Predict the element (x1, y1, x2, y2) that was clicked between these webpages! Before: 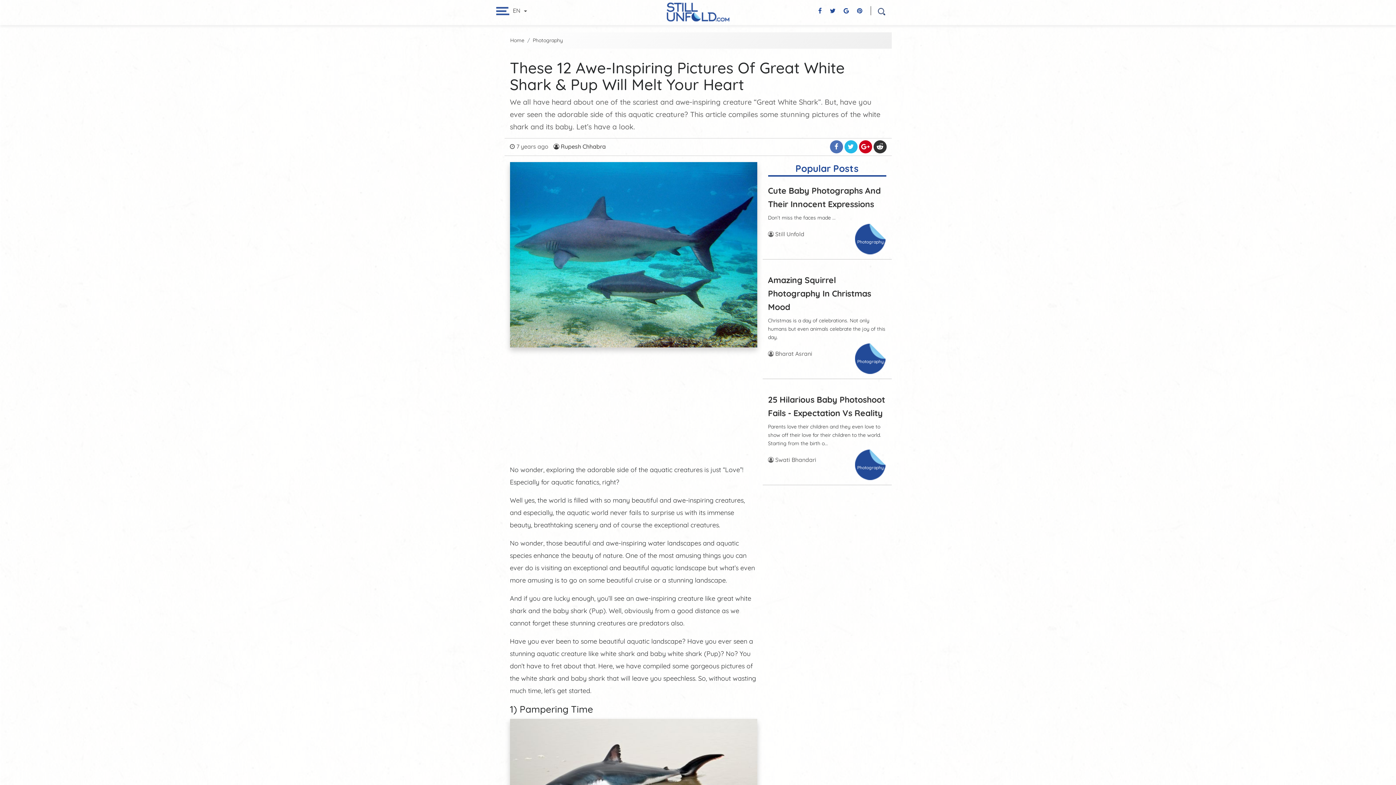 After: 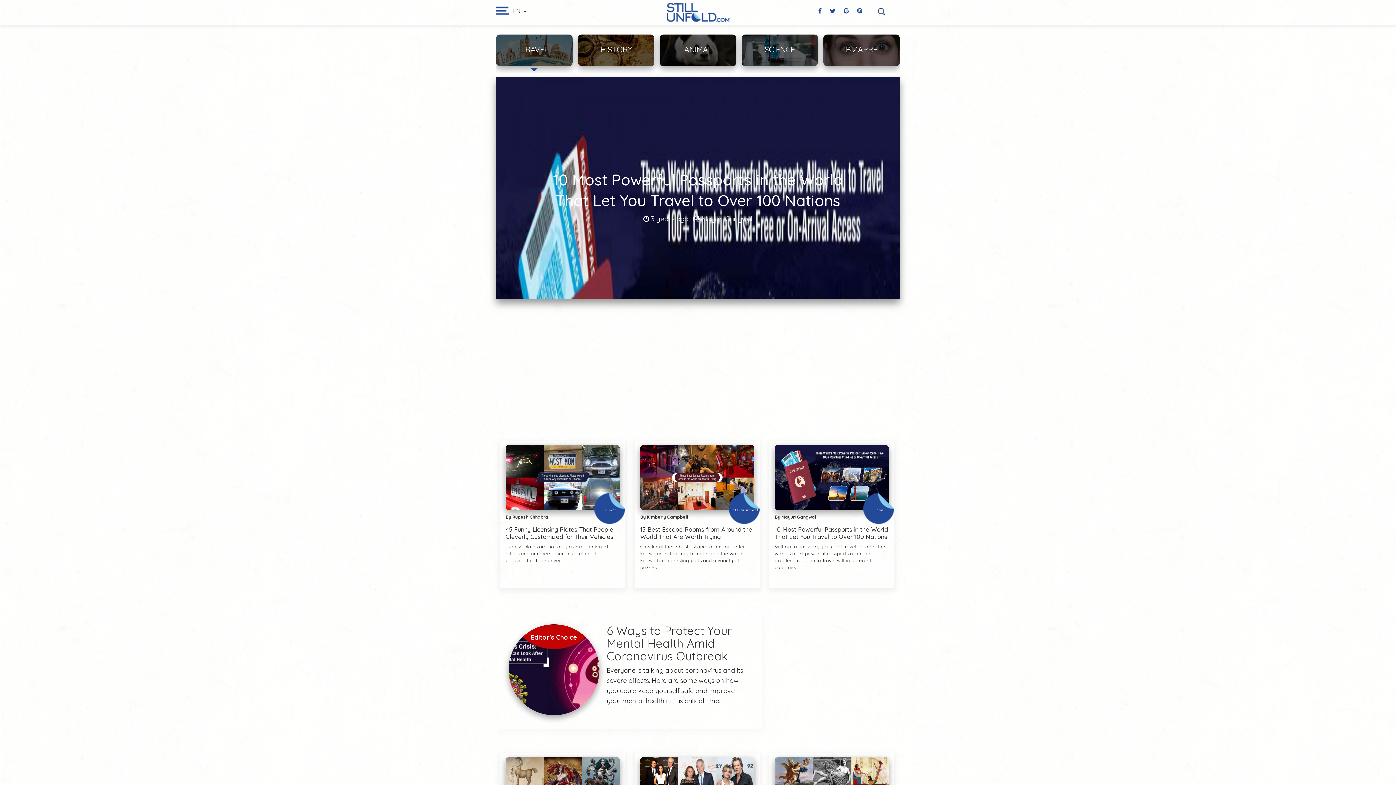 Action: bbox: (666, 11, 729, 18)